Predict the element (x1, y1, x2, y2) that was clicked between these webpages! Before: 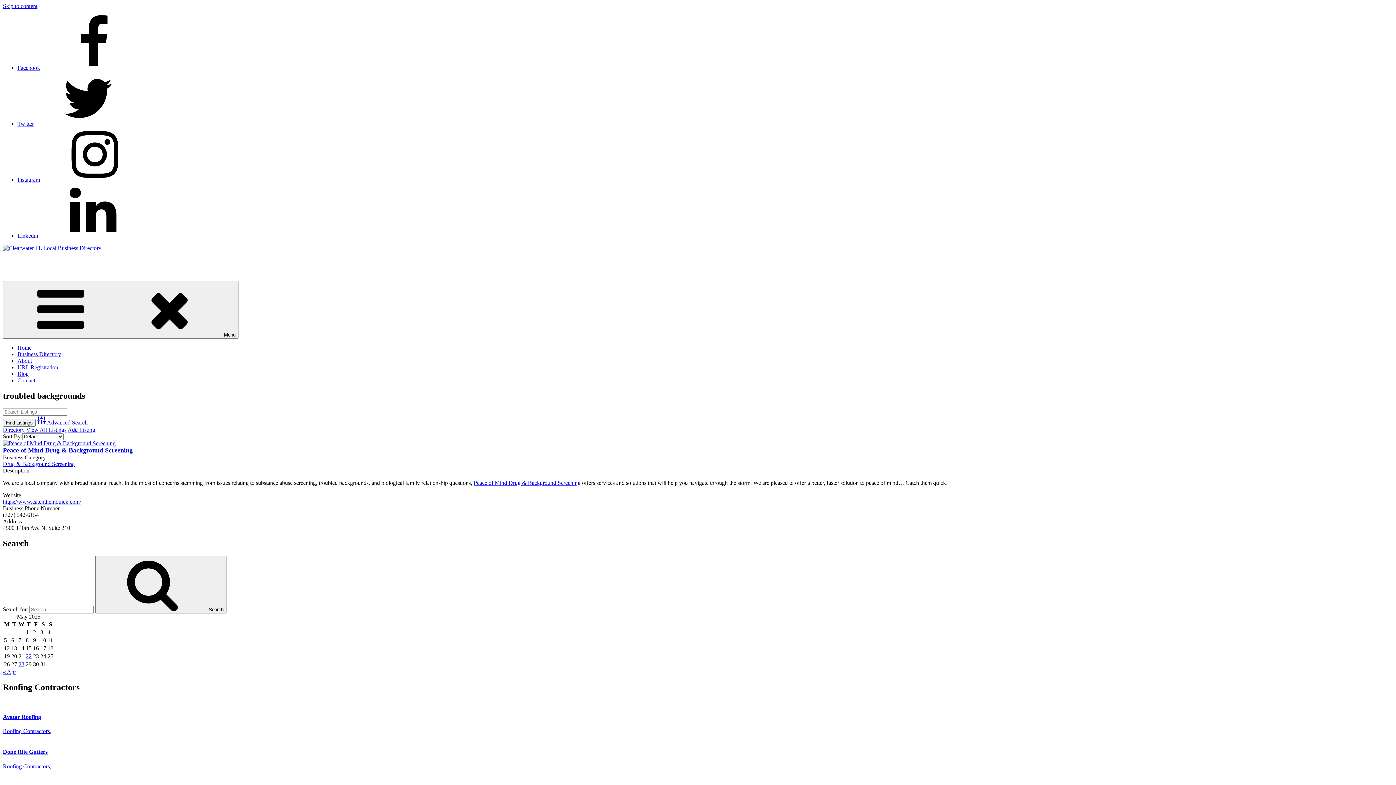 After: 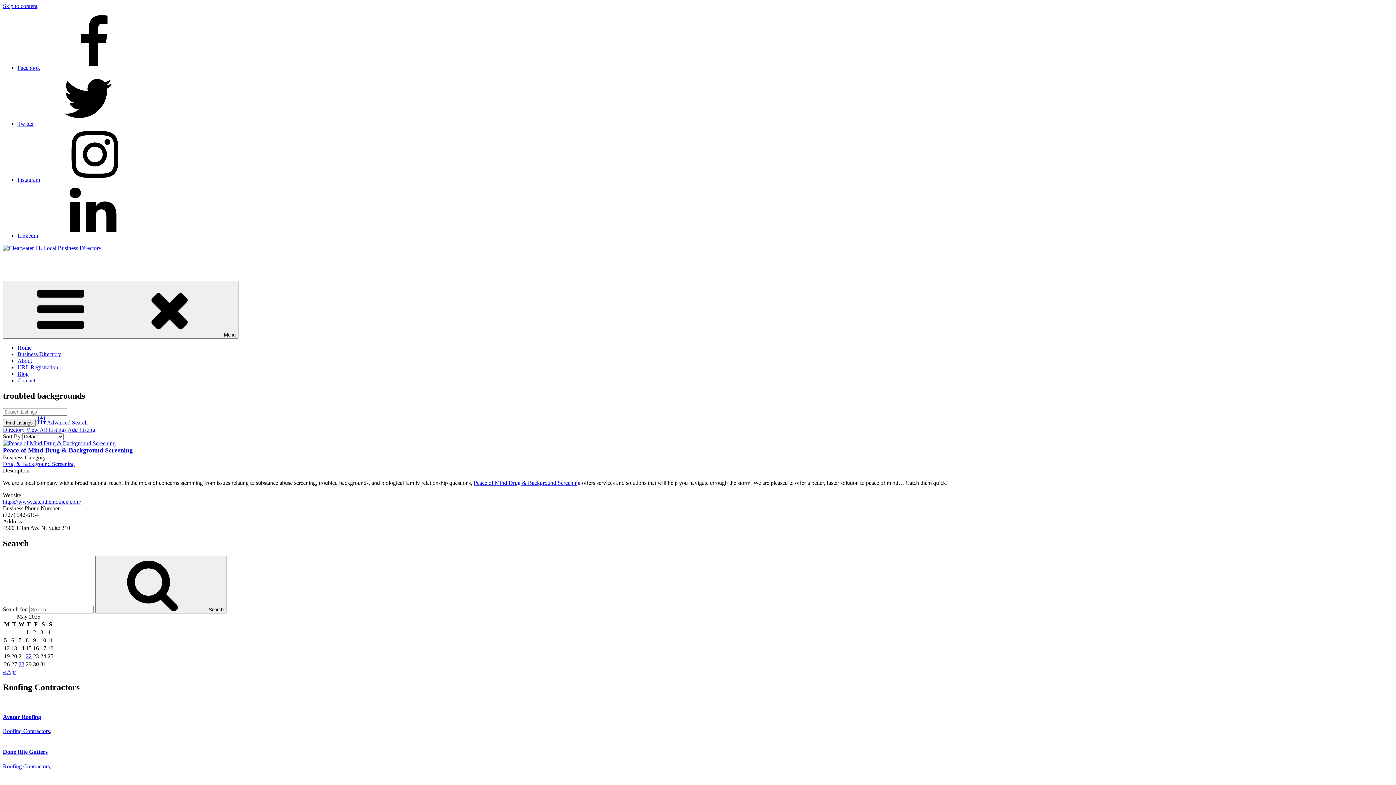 Action: label: Linkedin bbox: (17, 232, 147, 238)